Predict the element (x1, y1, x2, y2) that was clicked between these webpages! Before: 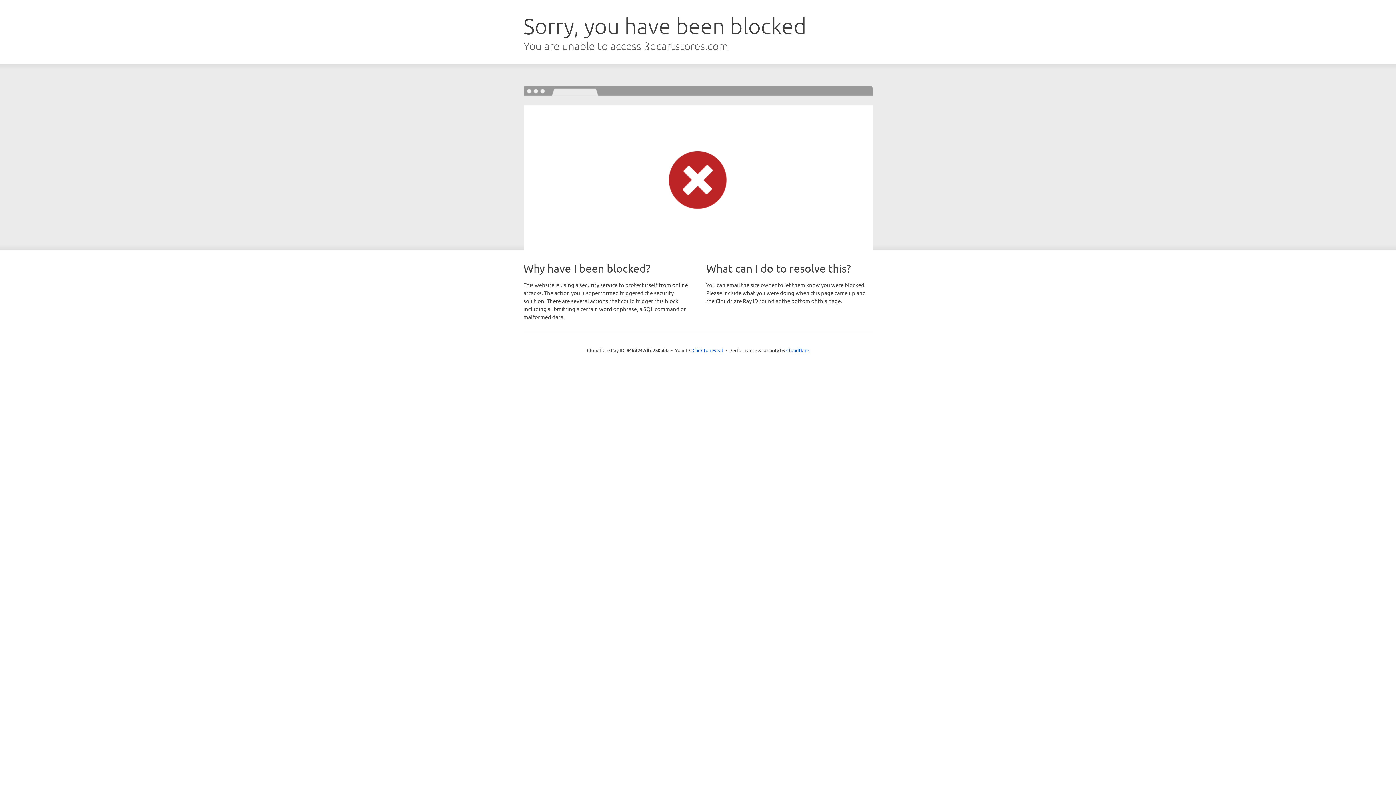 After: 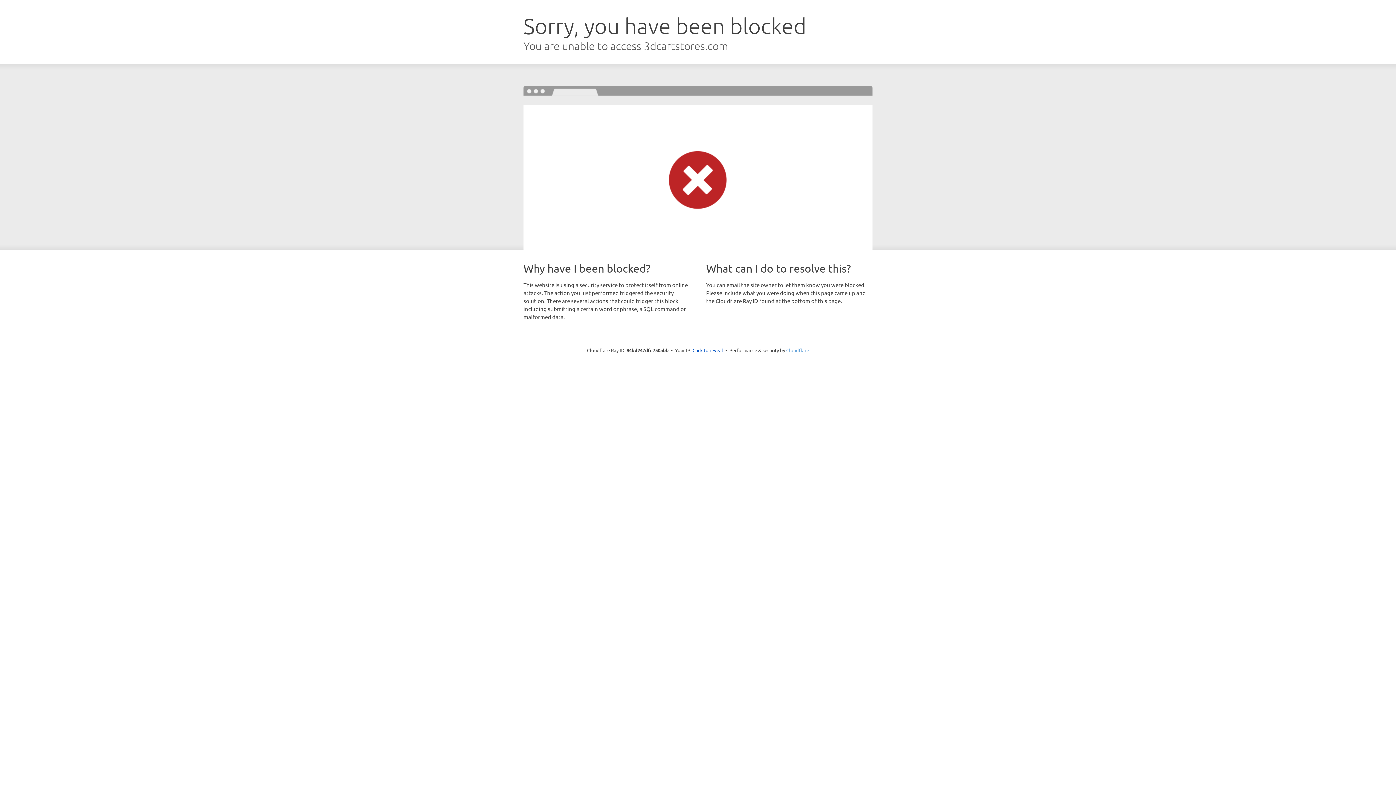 Action: label: Cloudflare bbox: (786, 347, 809, 353)